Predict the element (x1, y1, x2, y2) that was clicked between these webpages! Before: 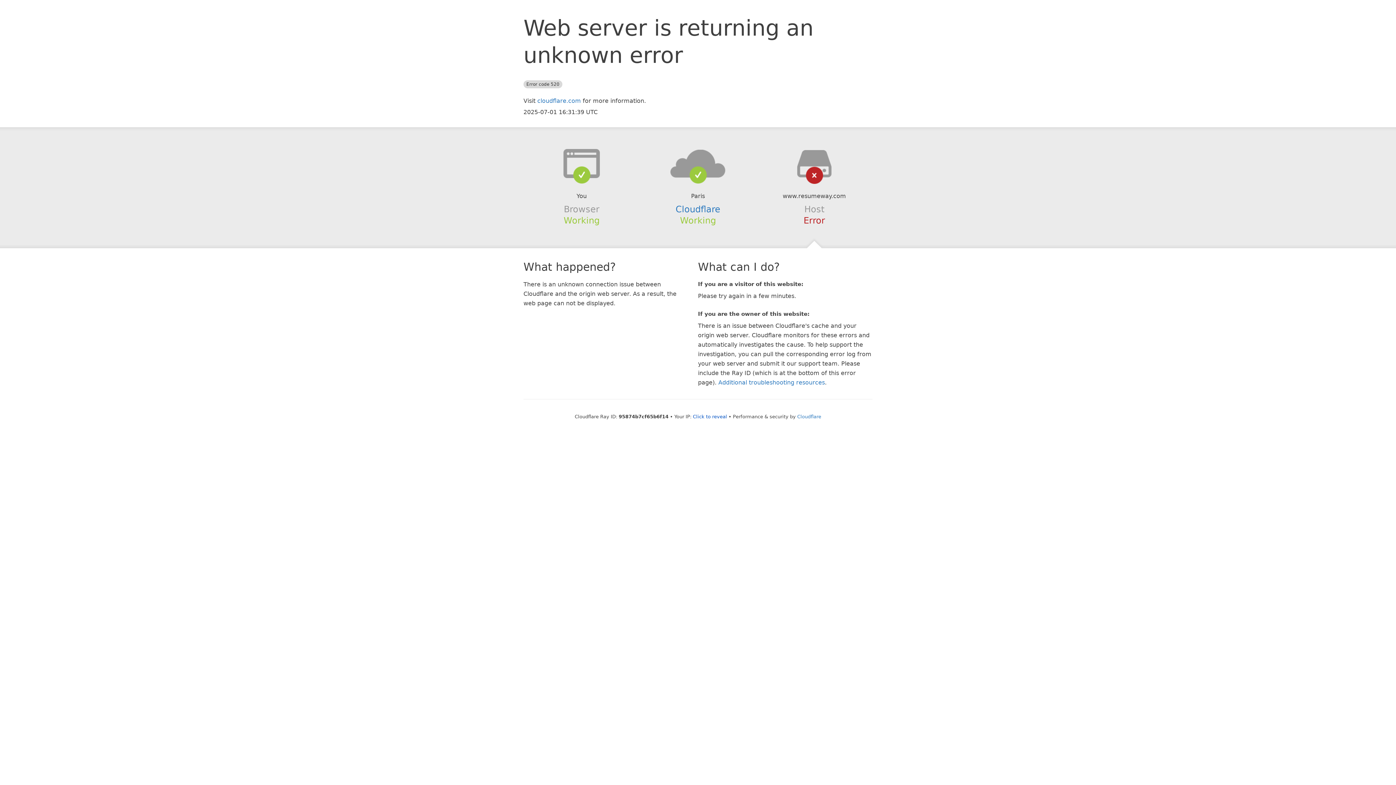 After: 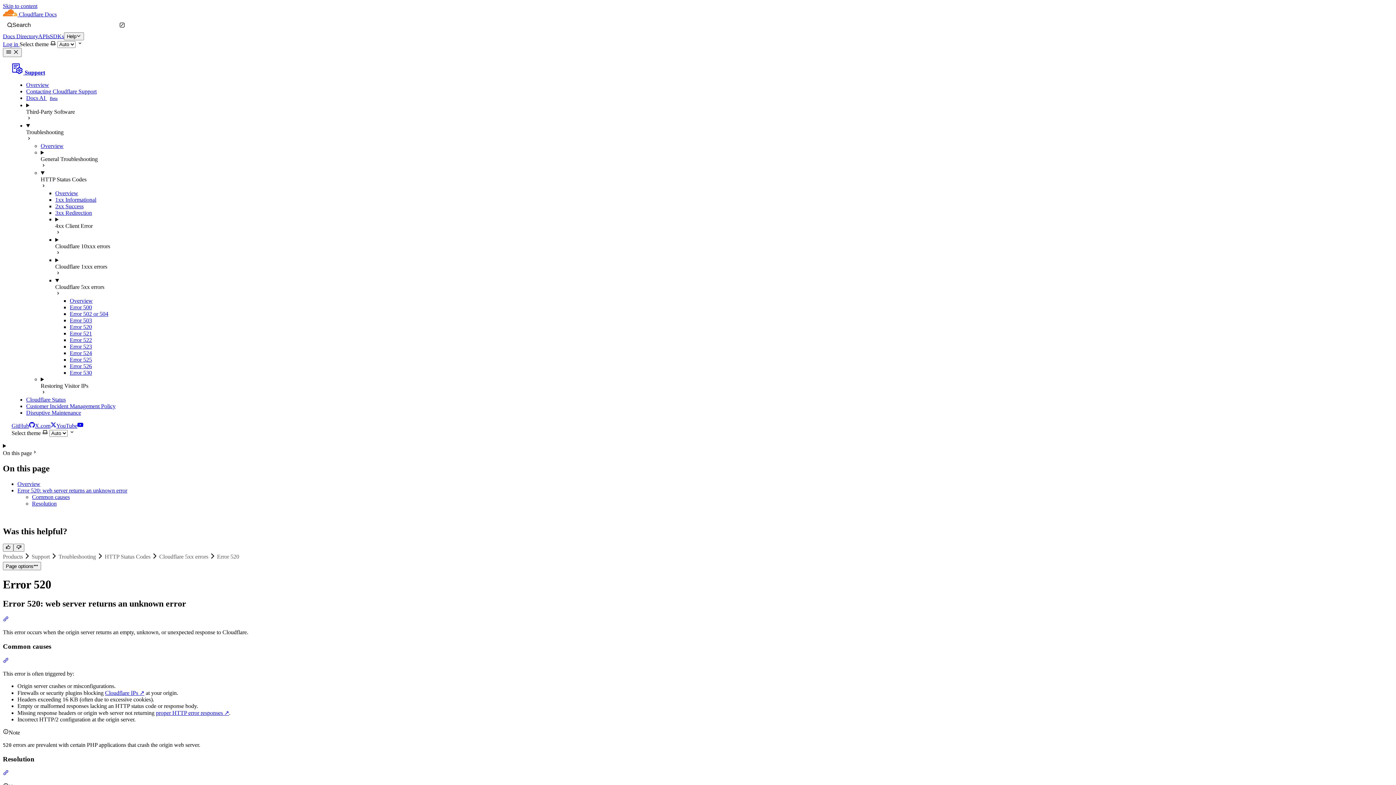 Action: label: Additional troubleshooting resources bbox: (718, 379, 825, 386)